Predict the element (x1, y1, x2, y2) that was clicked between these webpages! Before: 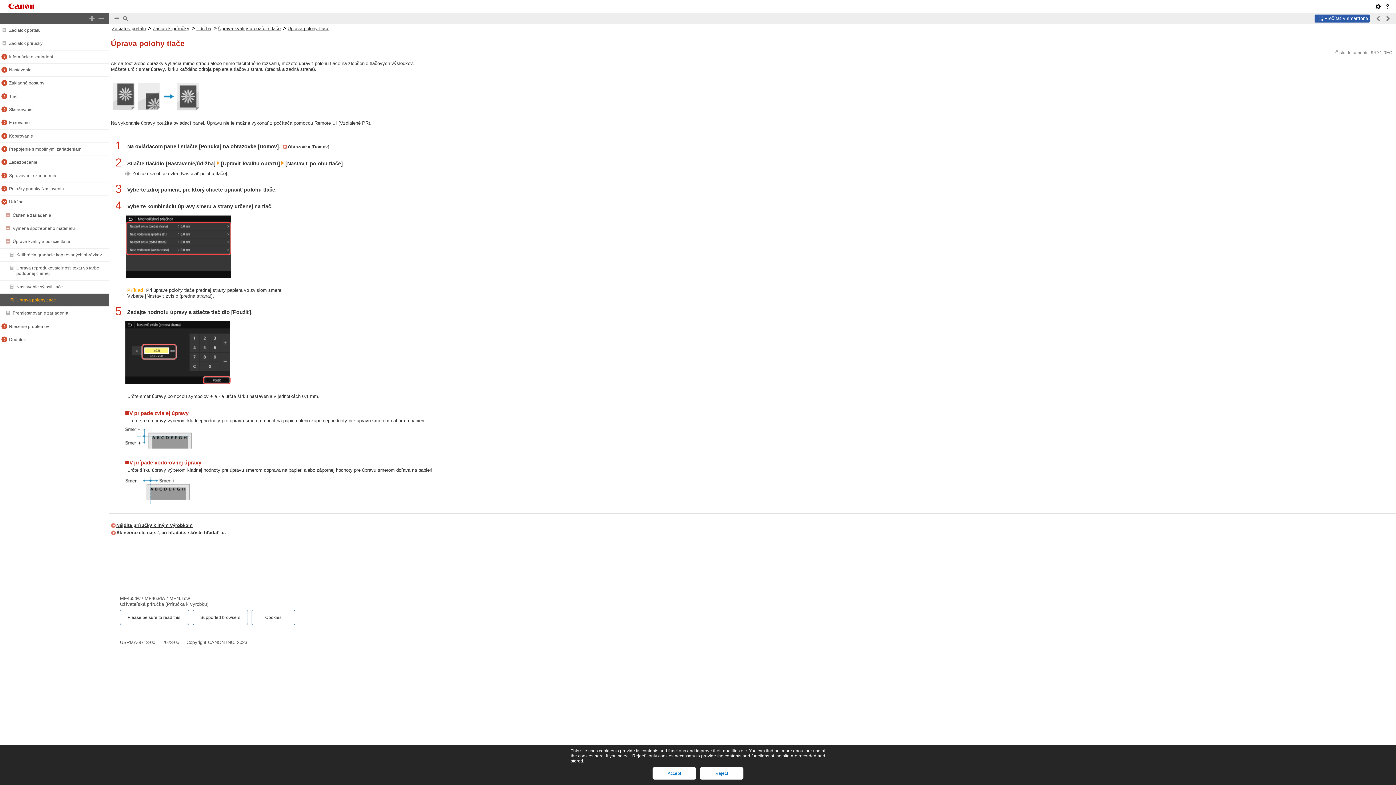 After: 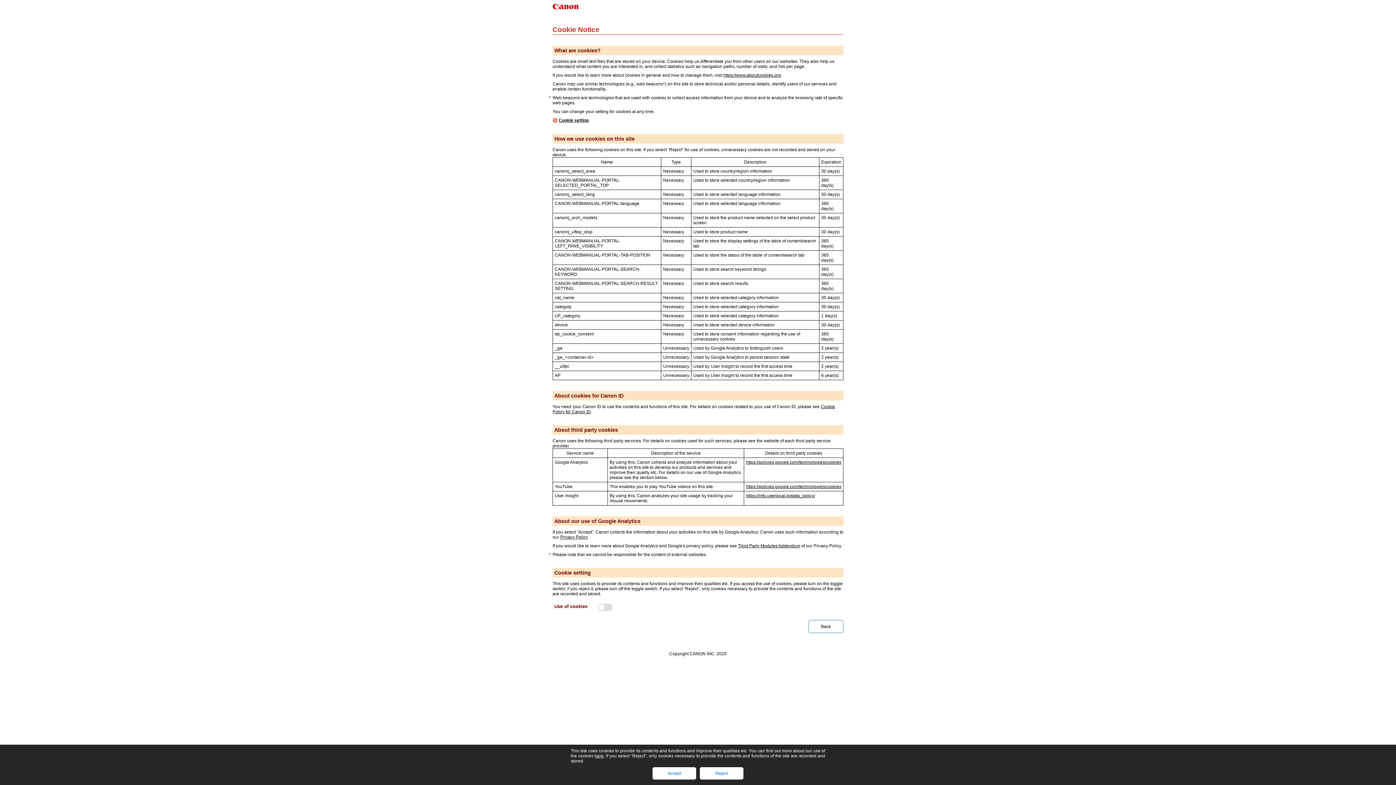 Action: label: here bbox: (594, 753, 603, 758)